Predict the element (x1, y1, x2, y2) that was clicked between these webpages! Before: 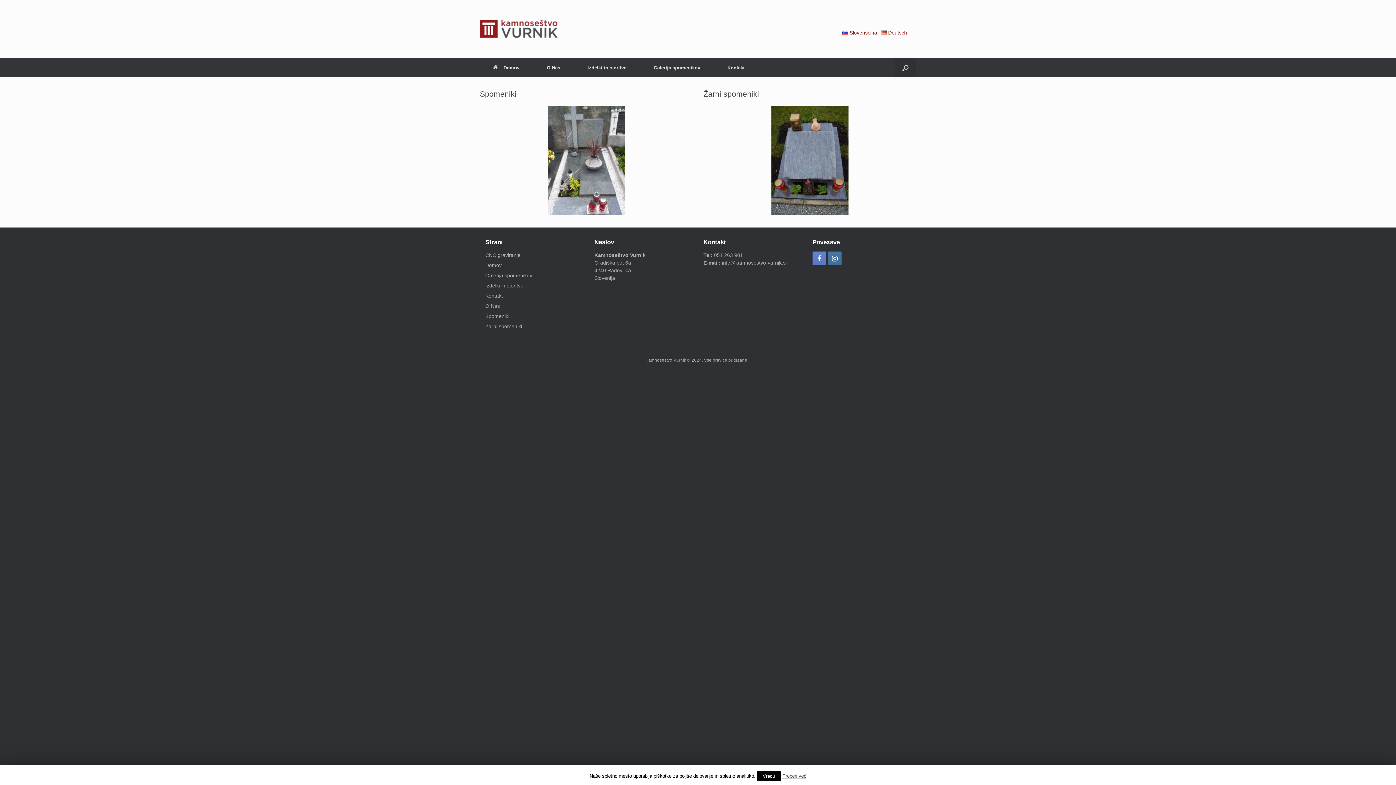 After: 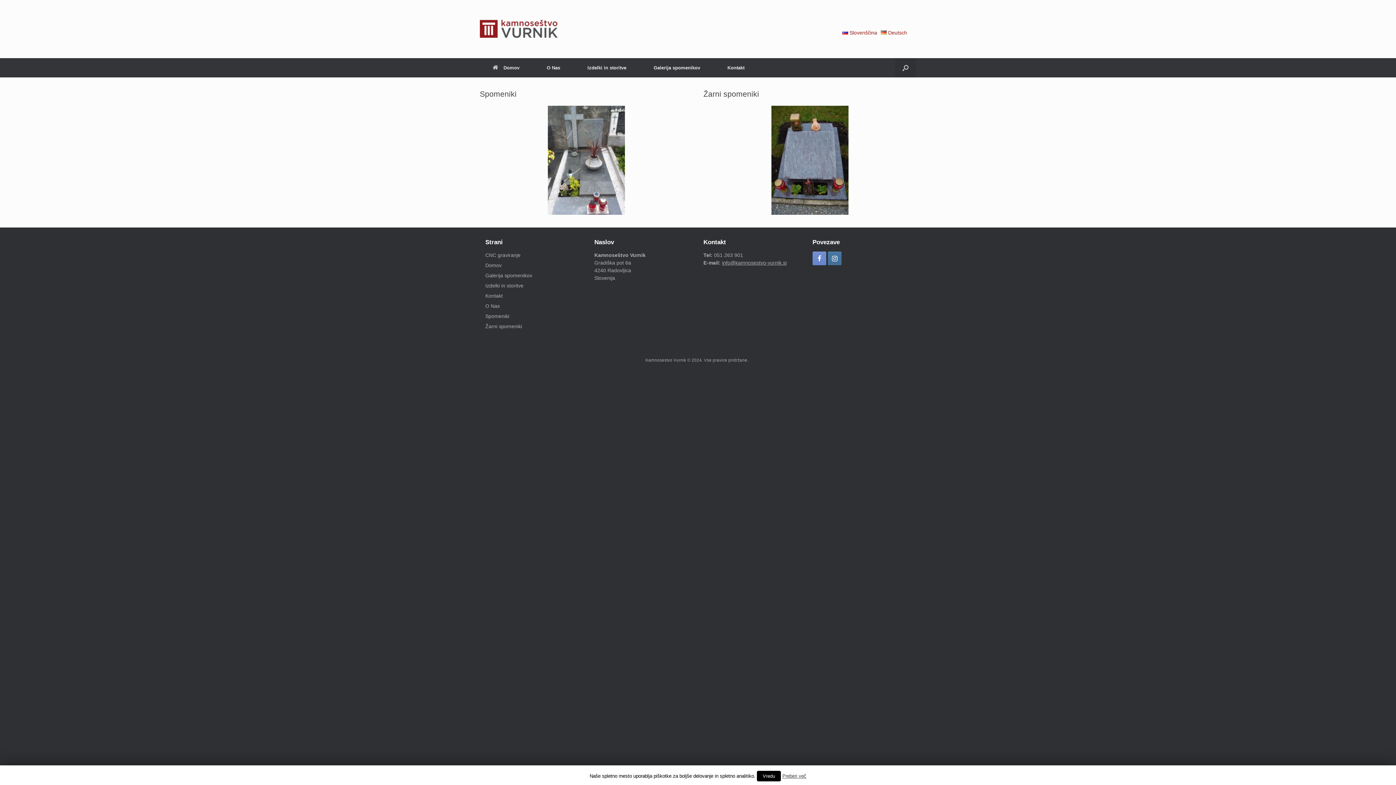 Action: bbox: (812, 251, 826, 265)